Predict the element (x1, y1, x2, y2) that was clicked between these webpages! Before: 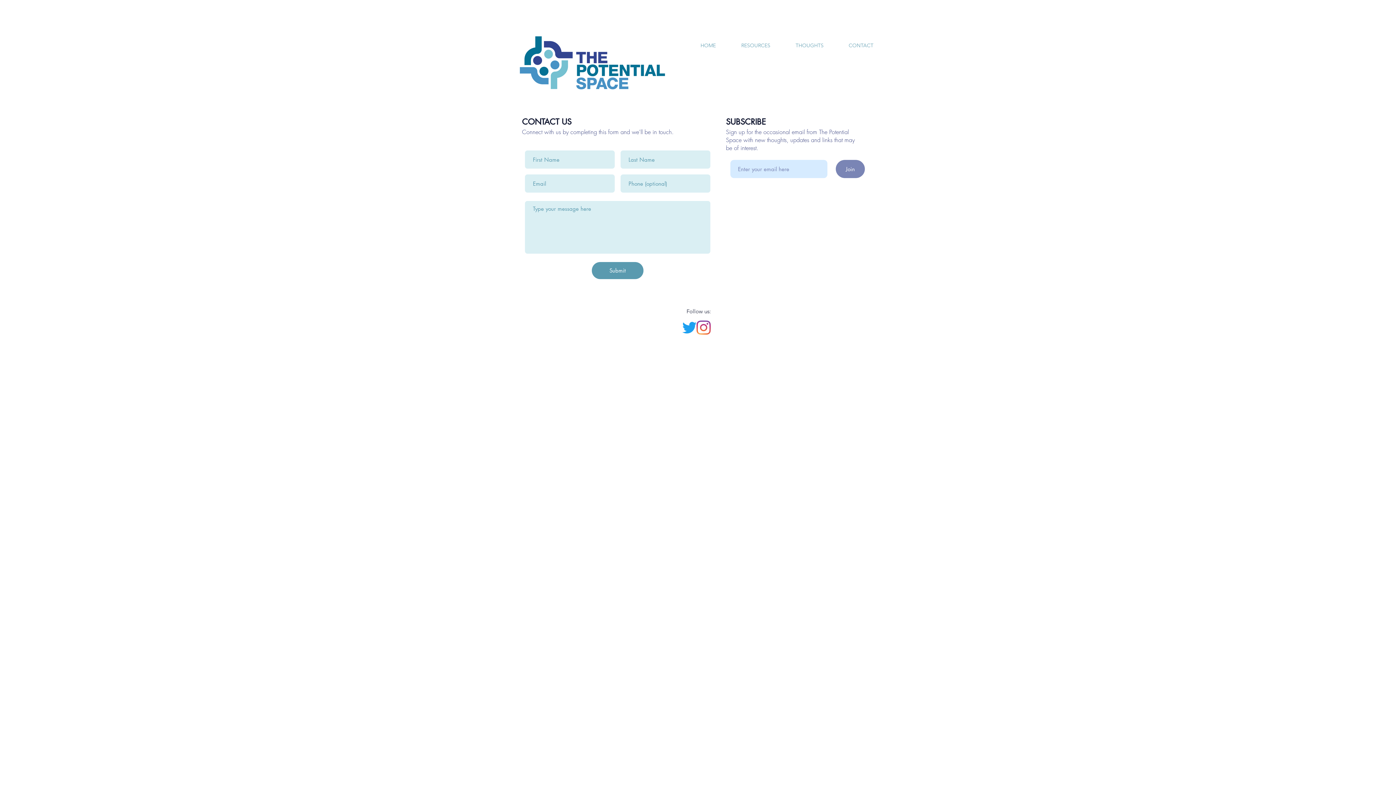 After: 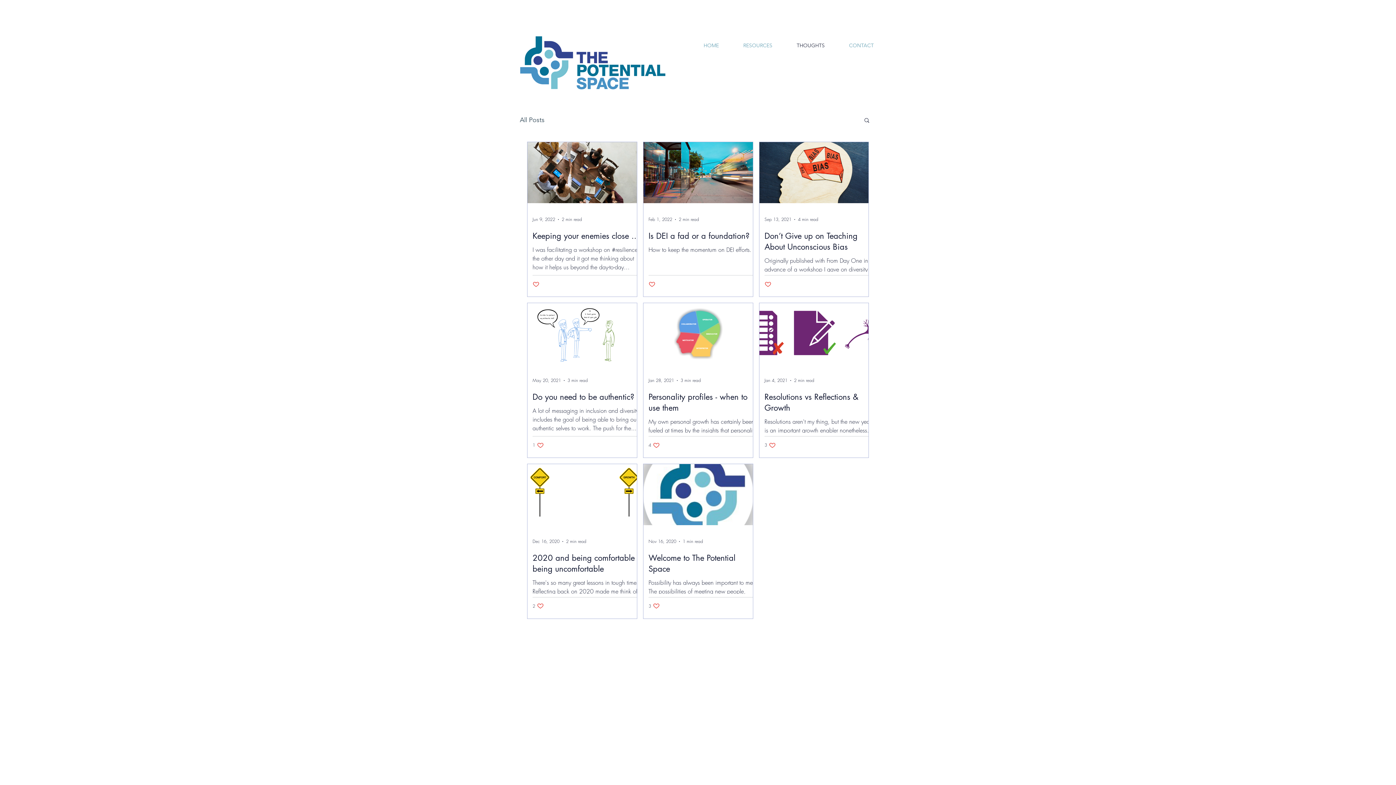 Action: bbox: (783, 36, 836, 54) label: THOUGHTS